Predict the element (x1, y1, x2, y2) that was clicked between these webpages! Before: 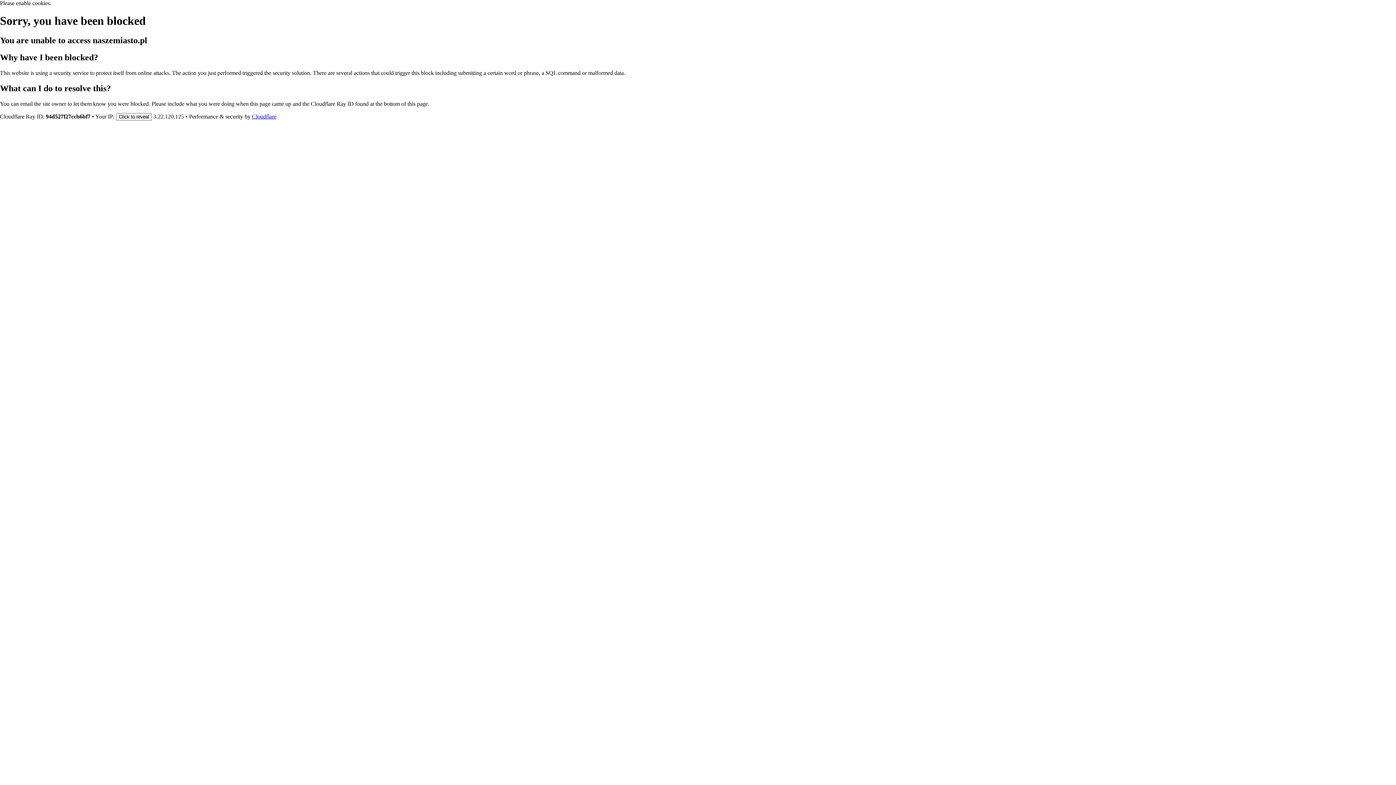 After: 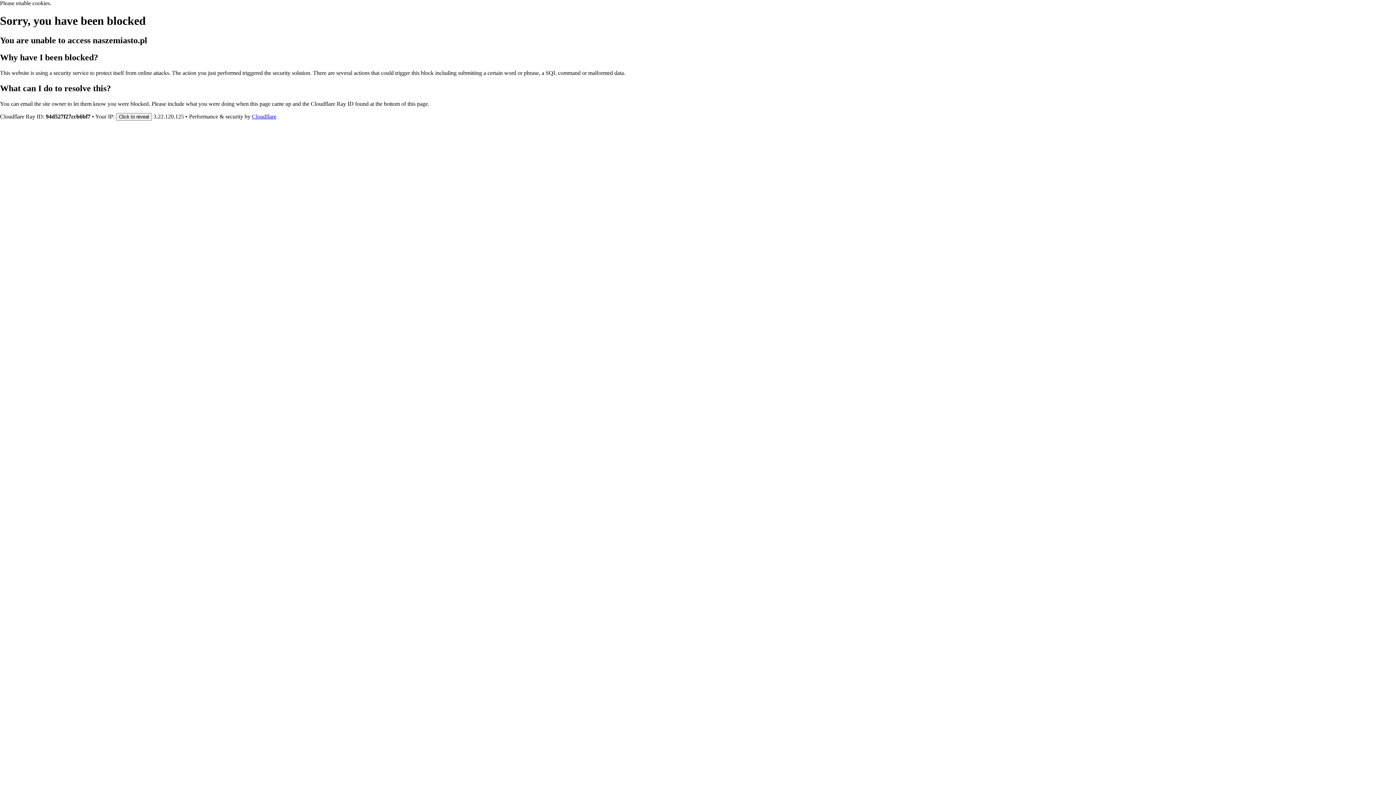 Action: label: Cloudflare bbox: (252, 113, 276, 119)